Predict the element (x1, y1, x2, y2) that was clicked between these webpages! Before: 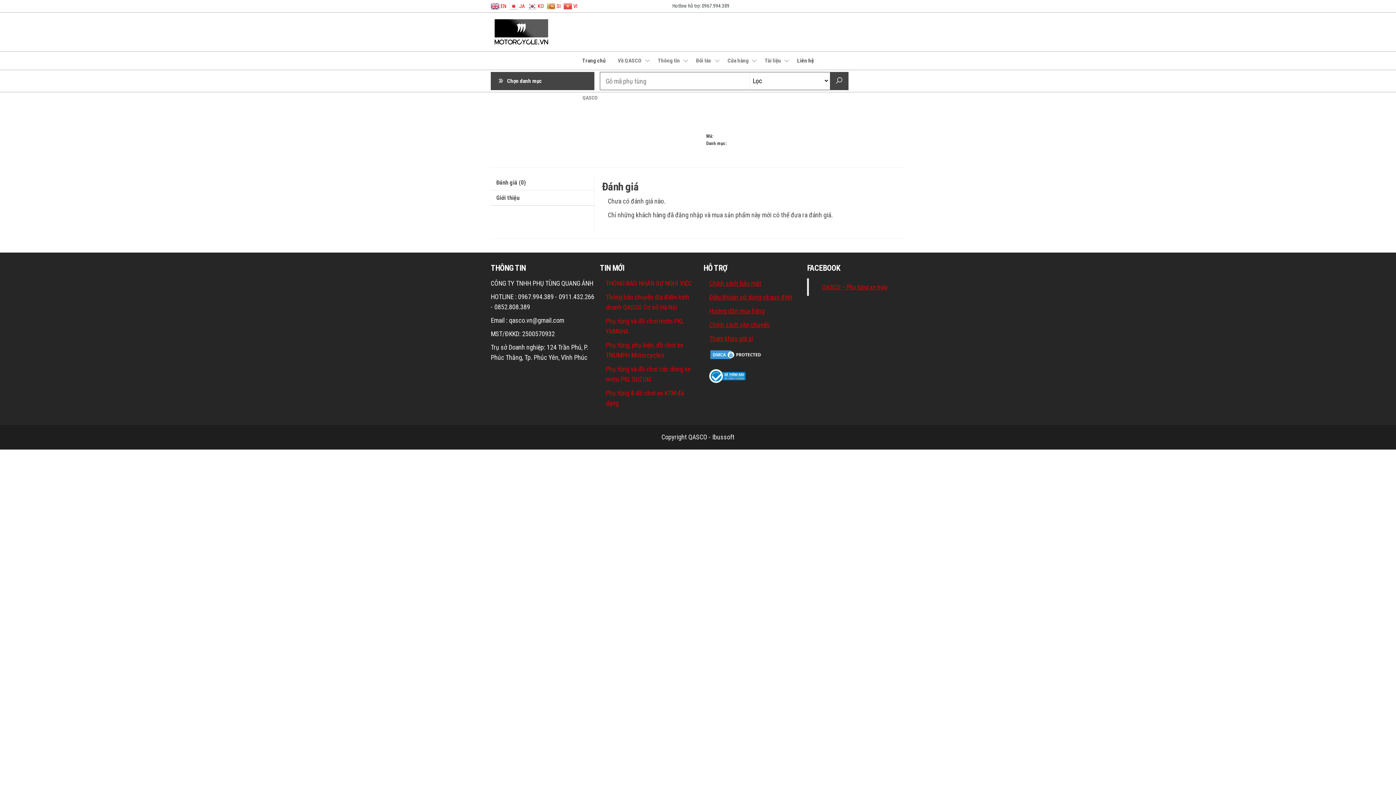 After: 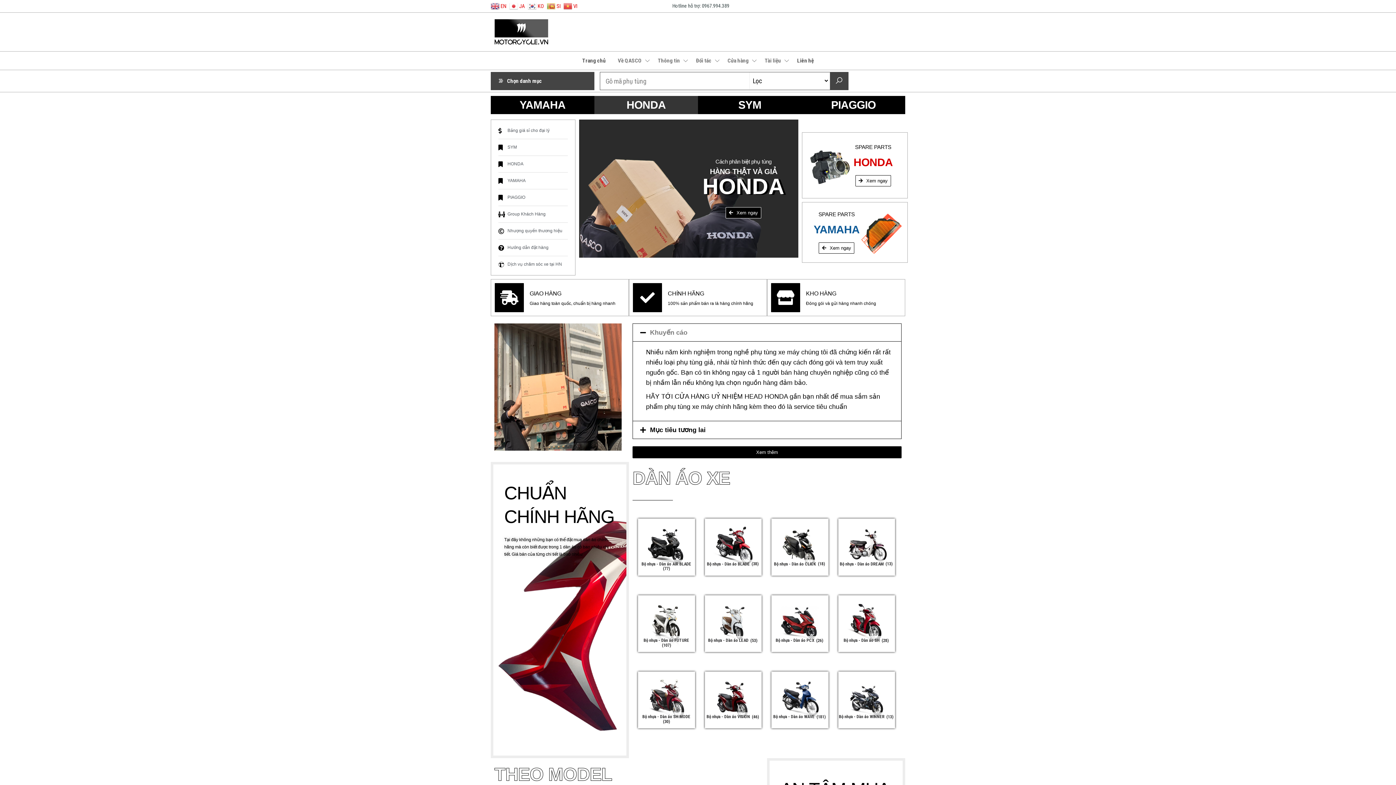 Action: bbox: (722, 51, 758, 69) label: Cửa hàng